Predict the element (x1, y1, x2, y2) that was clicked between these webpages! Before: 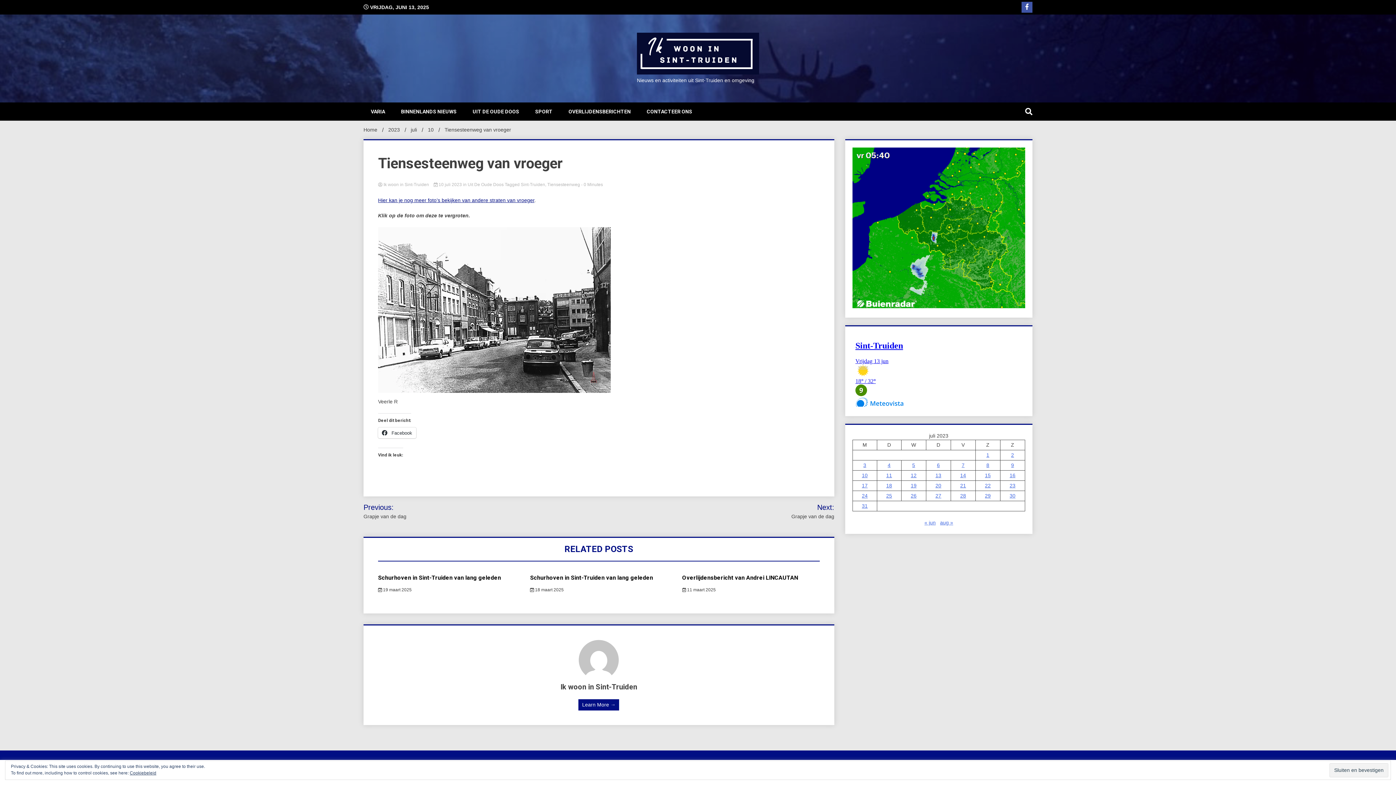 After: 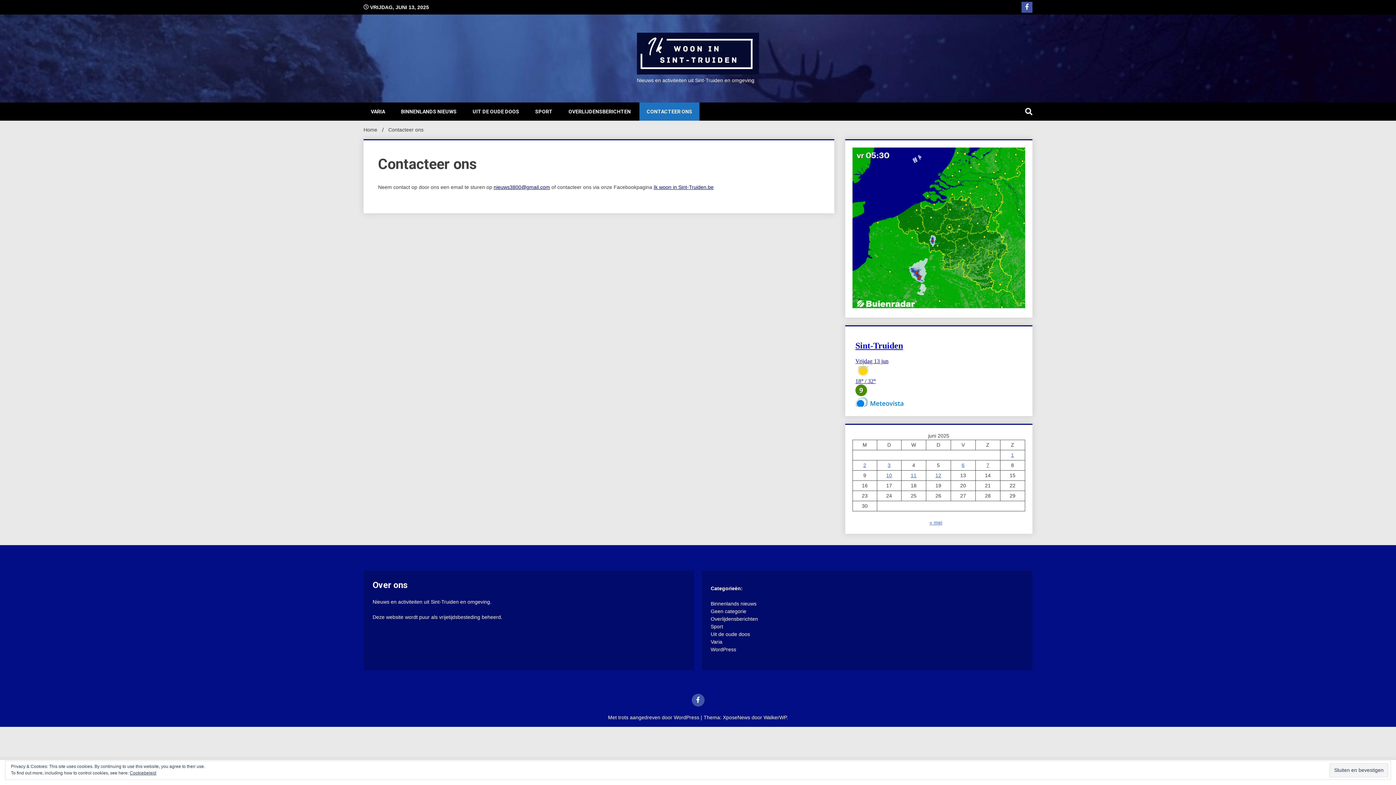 Action: label: CONTACTEER ONS bbox: (639, 102, 699, 120)